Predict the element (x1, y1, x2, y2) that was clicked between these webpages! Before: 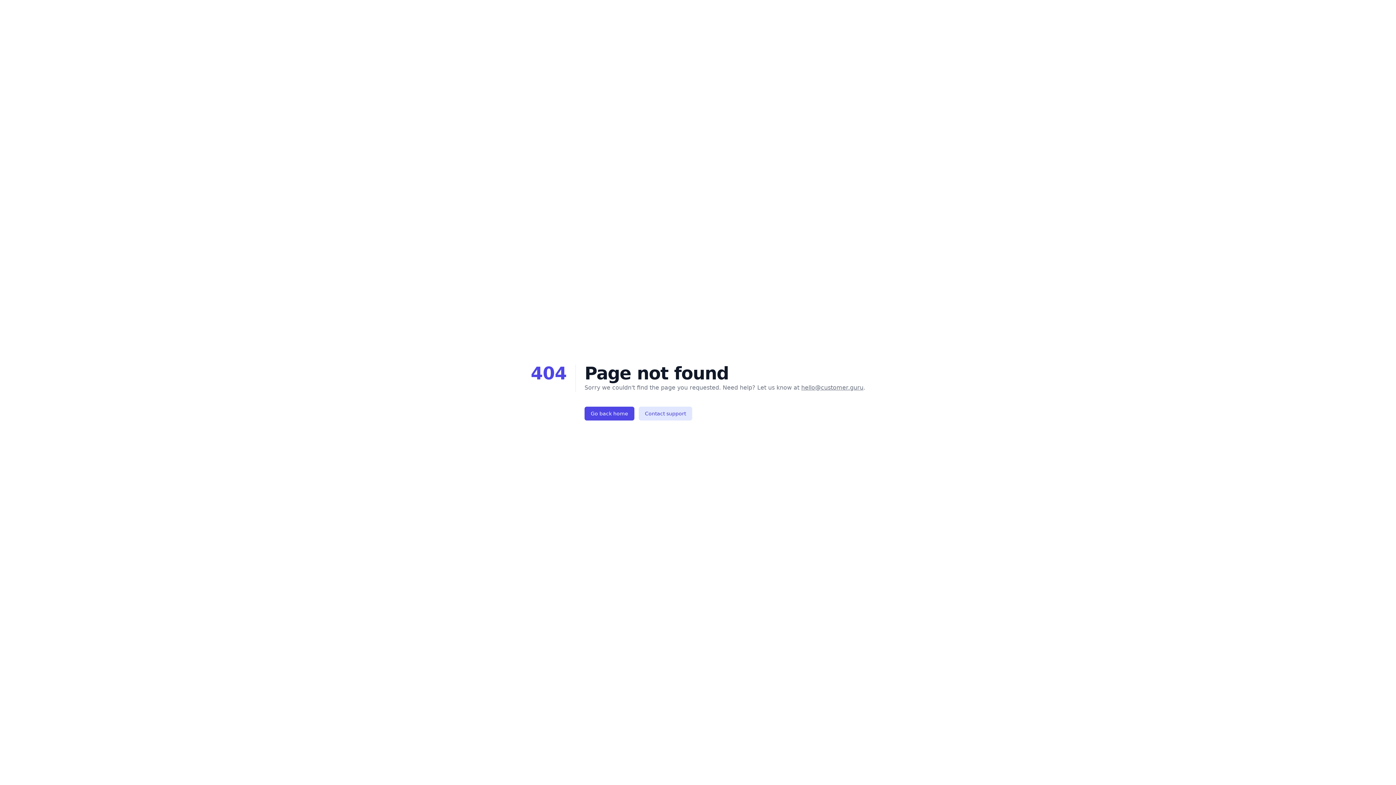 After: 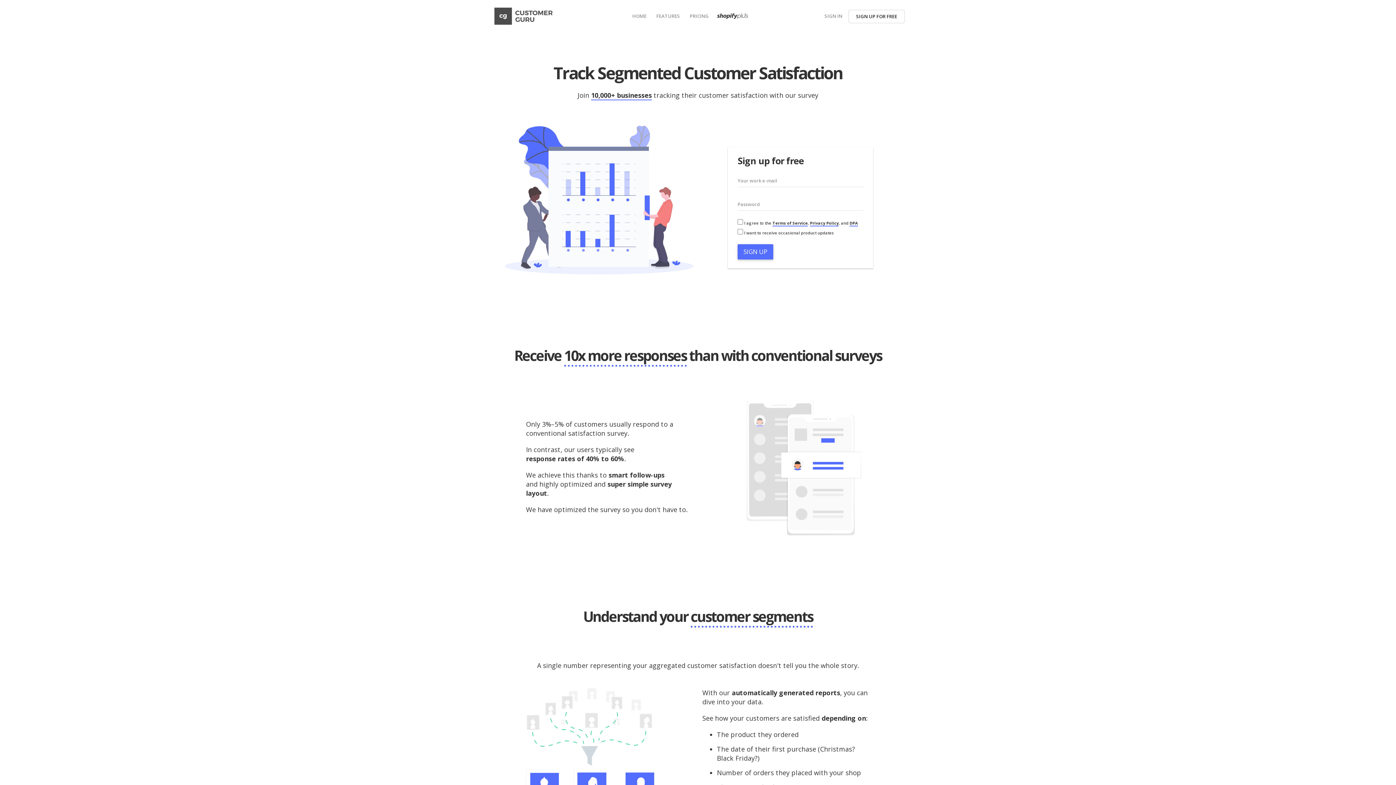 Action: bbox: (584, 406, 634, 420) label: Go back home